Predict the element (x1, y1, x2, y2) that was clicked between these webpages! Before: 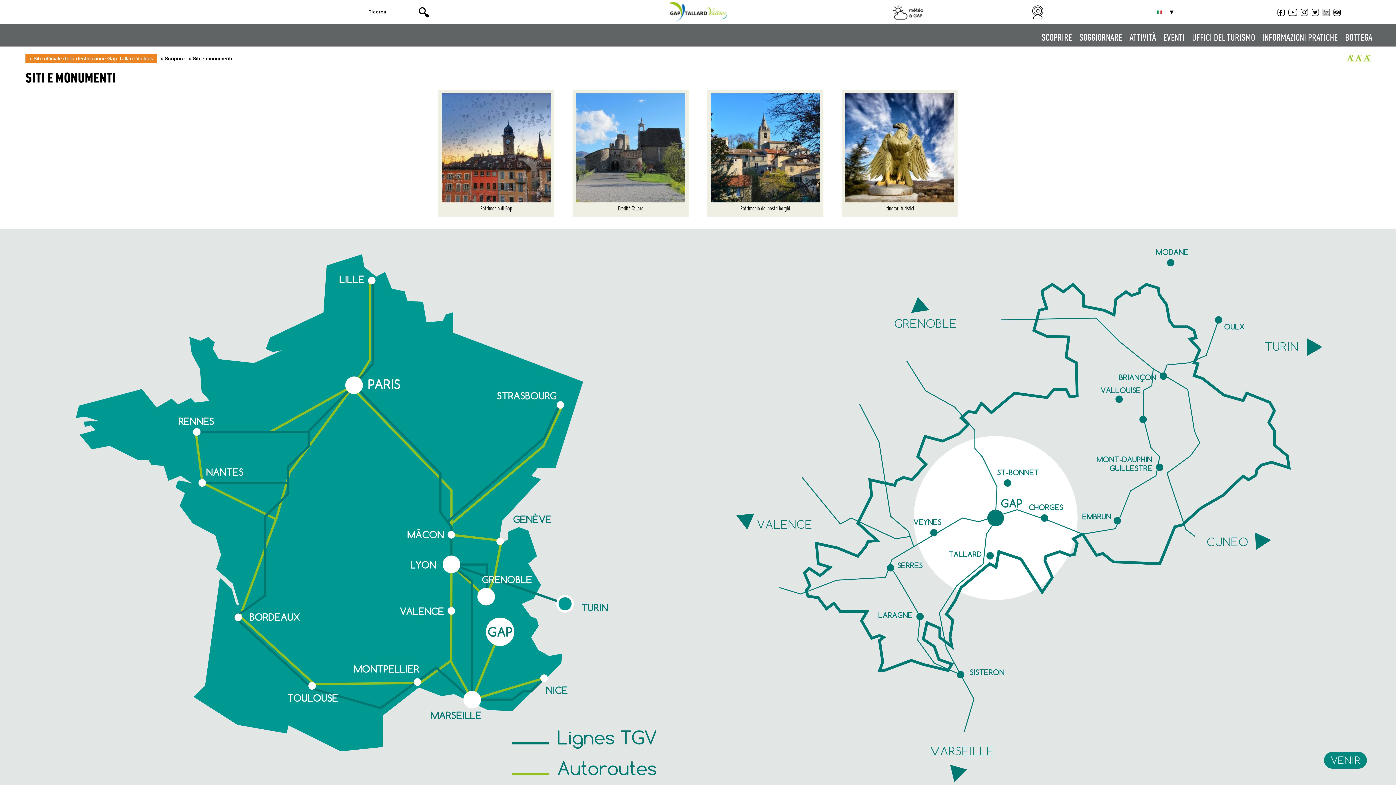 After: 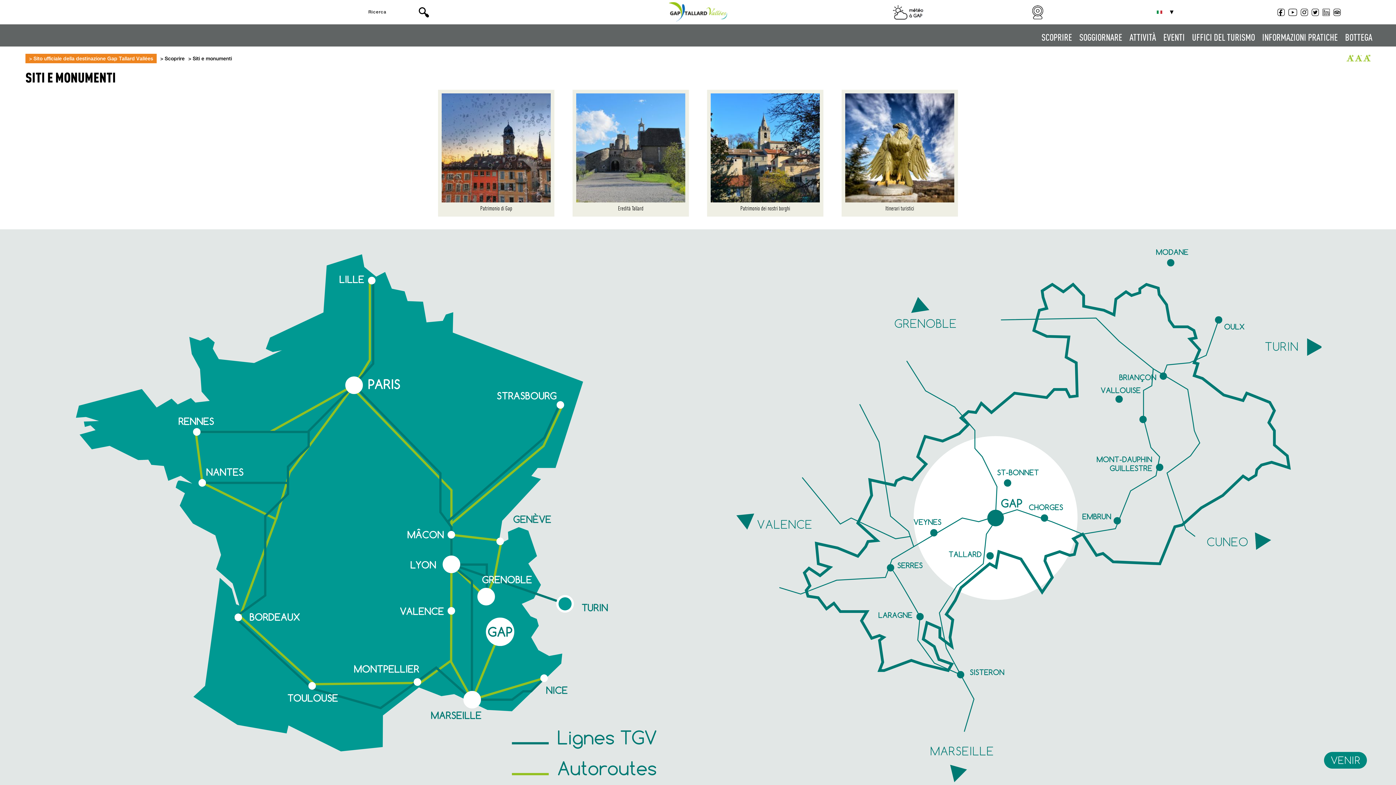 Action: bbox: (1322, 8, 1330, 15)